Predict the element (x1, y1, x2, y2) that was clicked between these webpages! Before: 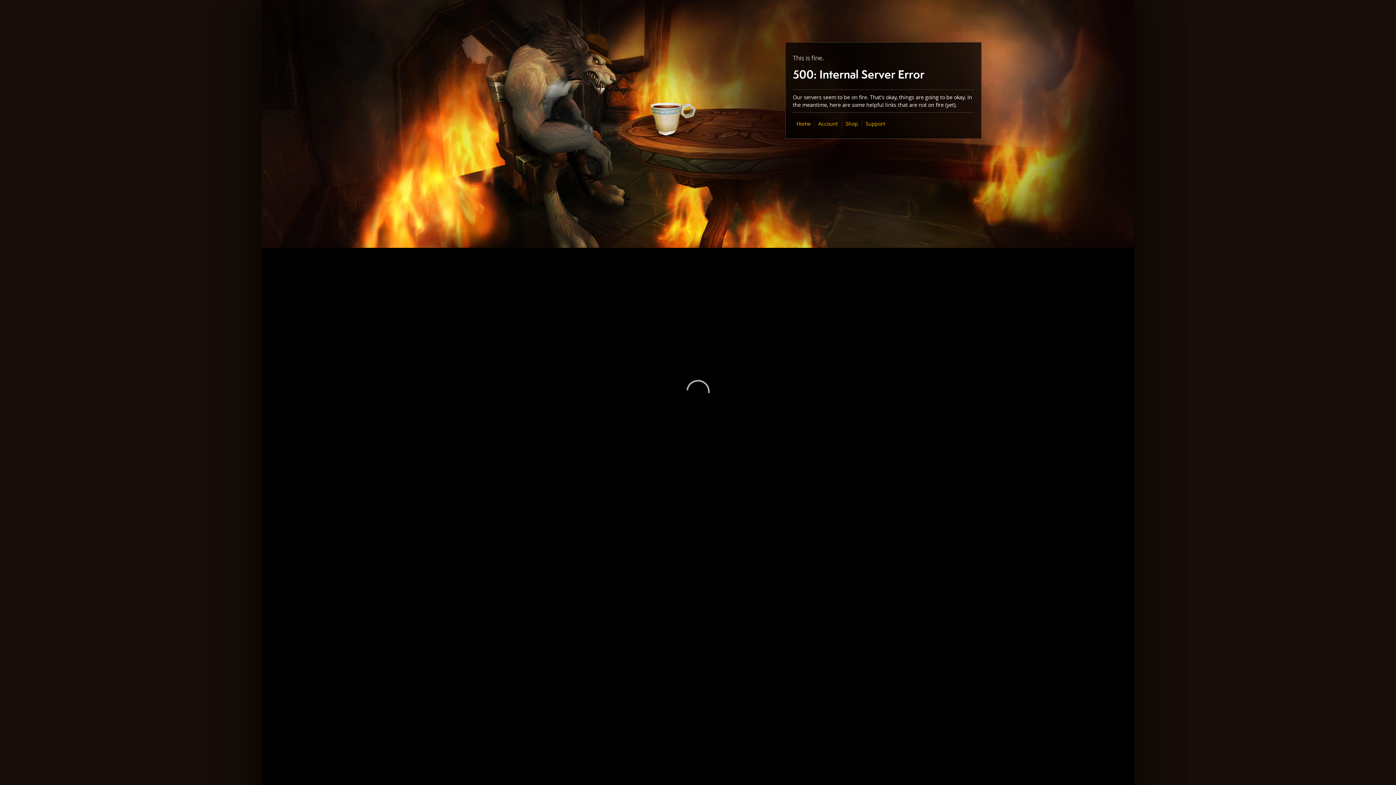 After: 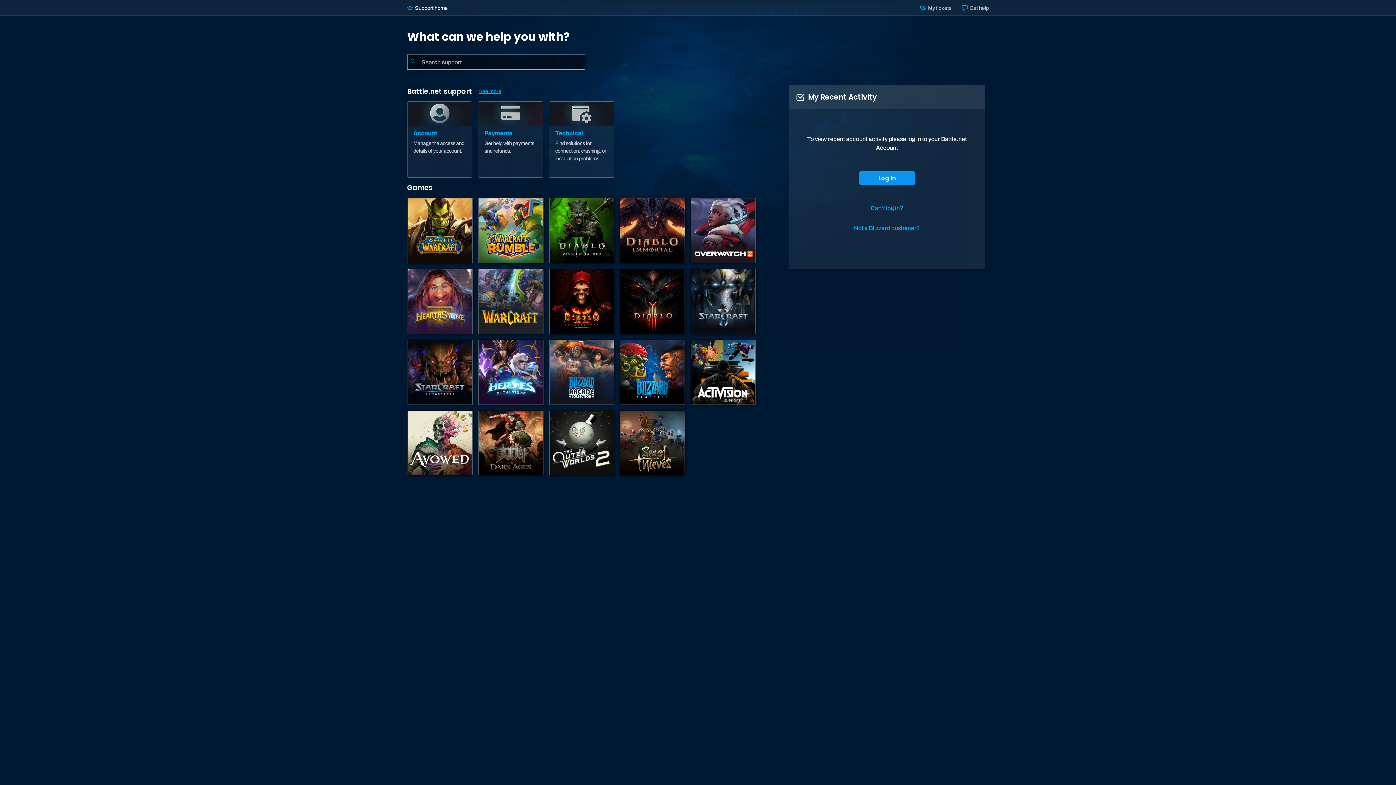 Action: label: Support bbox: (865, 120, 885, 127)